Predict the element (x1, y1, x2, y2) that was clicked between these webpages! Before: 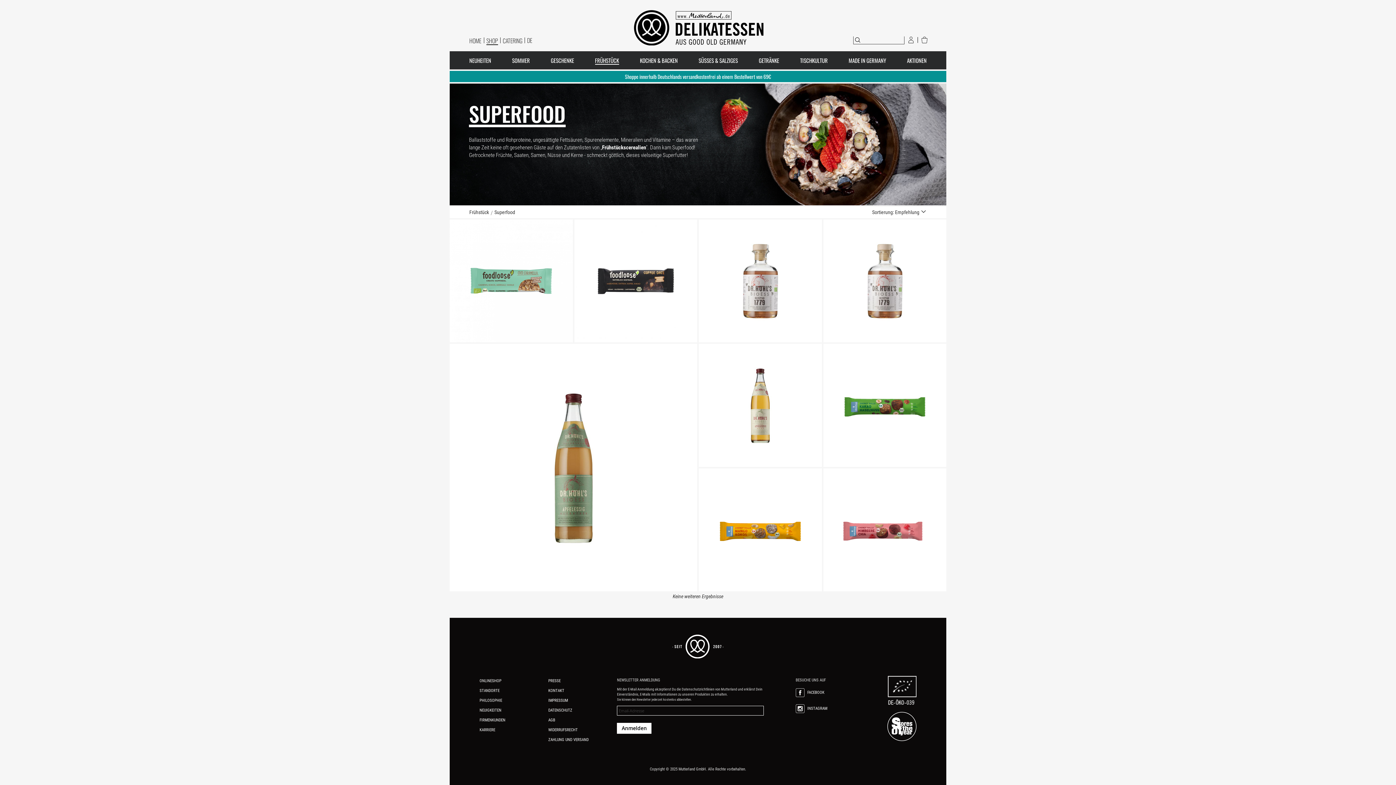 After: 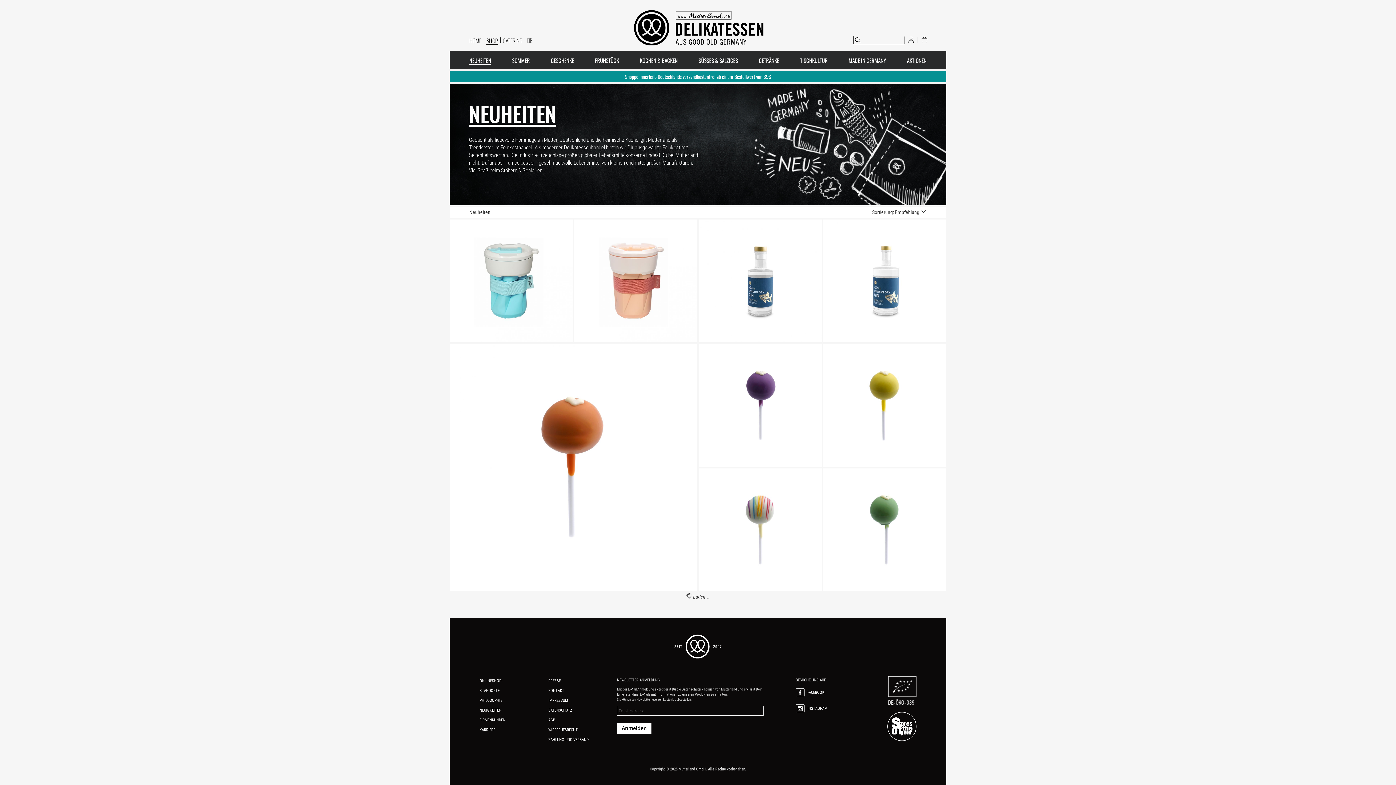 Action: bbox: (484, 36, 500, 44) label: SHOP